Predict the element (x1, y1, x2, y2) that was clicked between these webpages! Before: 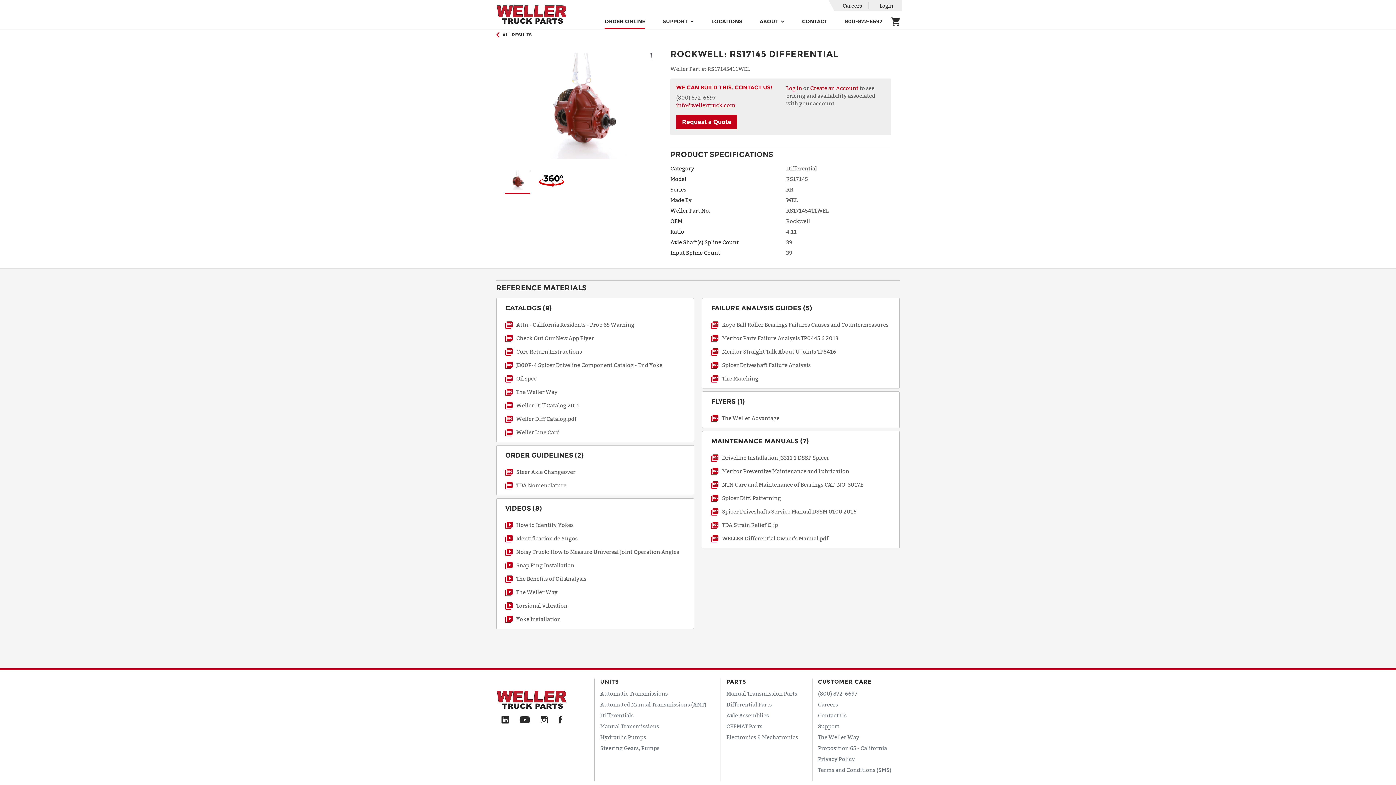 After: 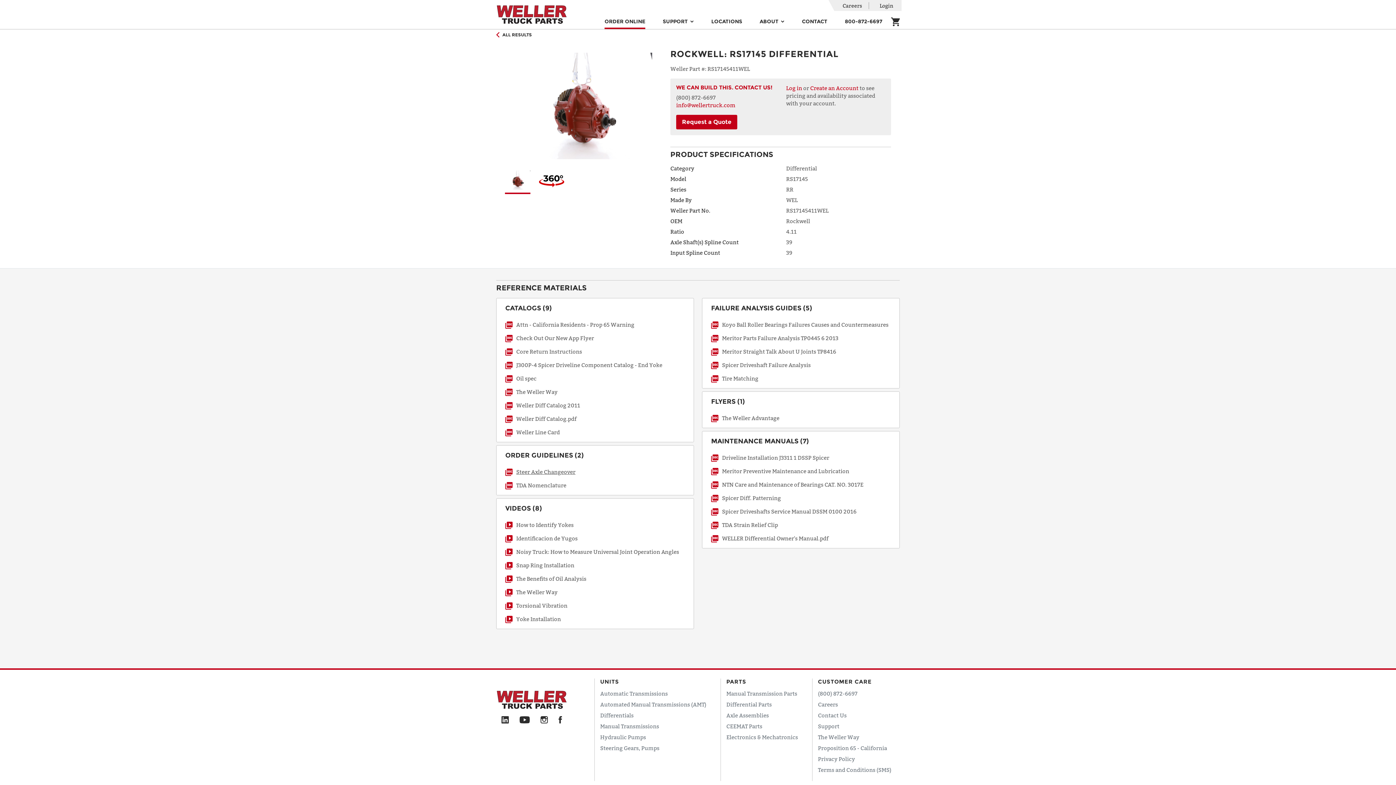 Action: label: Steer Axle Changeover bbox: (516, 468, 575, 476)